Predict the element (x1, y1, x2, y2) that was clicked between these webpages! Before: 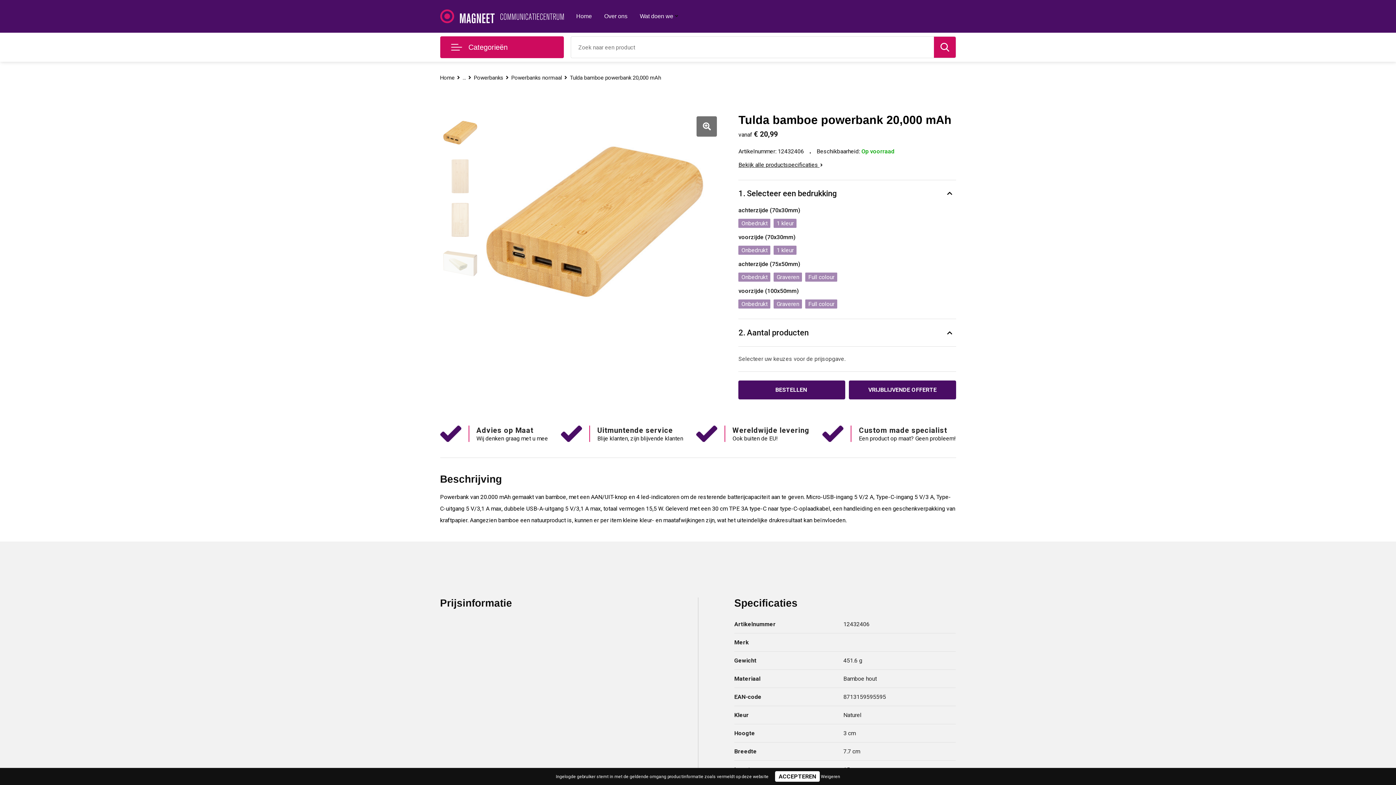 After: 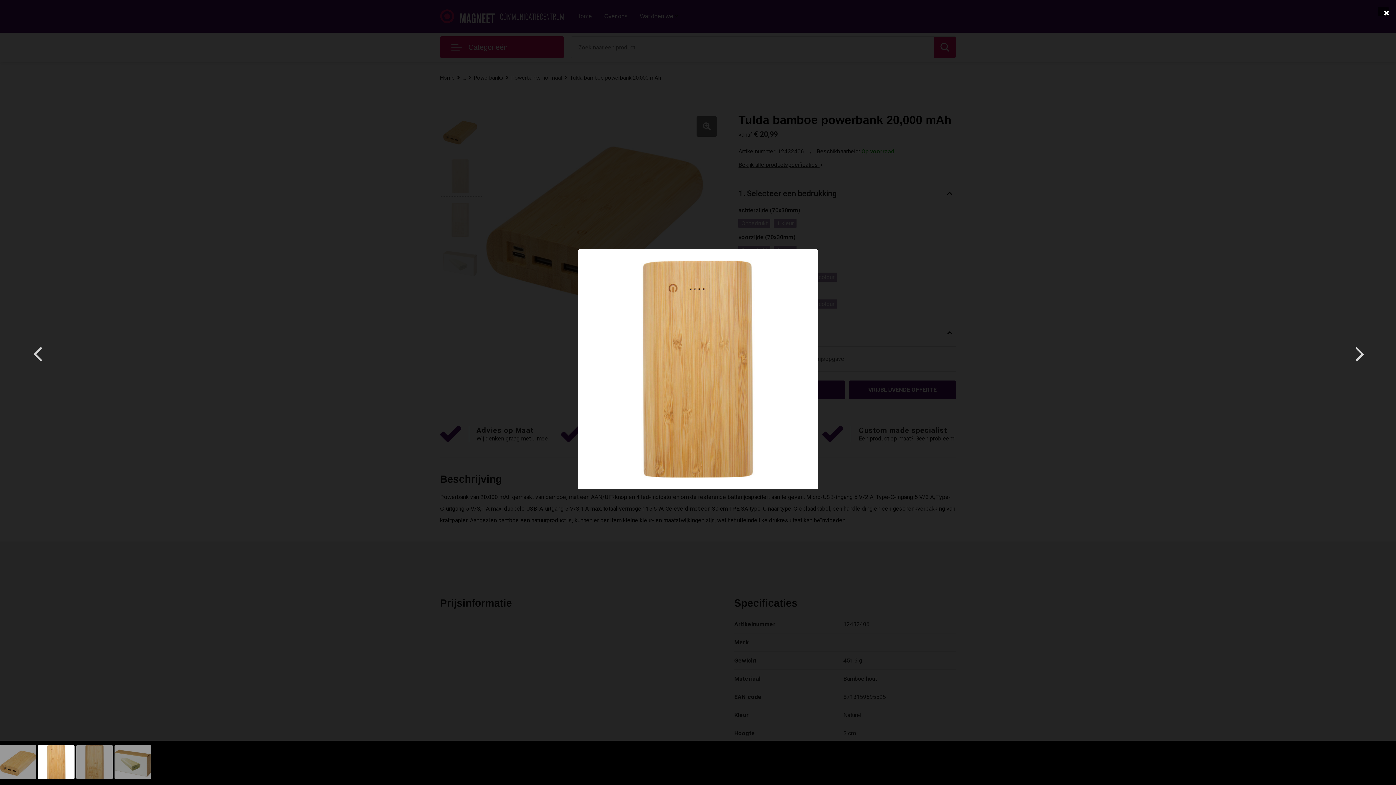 Action: bbox: (440, 156, 482, 196)